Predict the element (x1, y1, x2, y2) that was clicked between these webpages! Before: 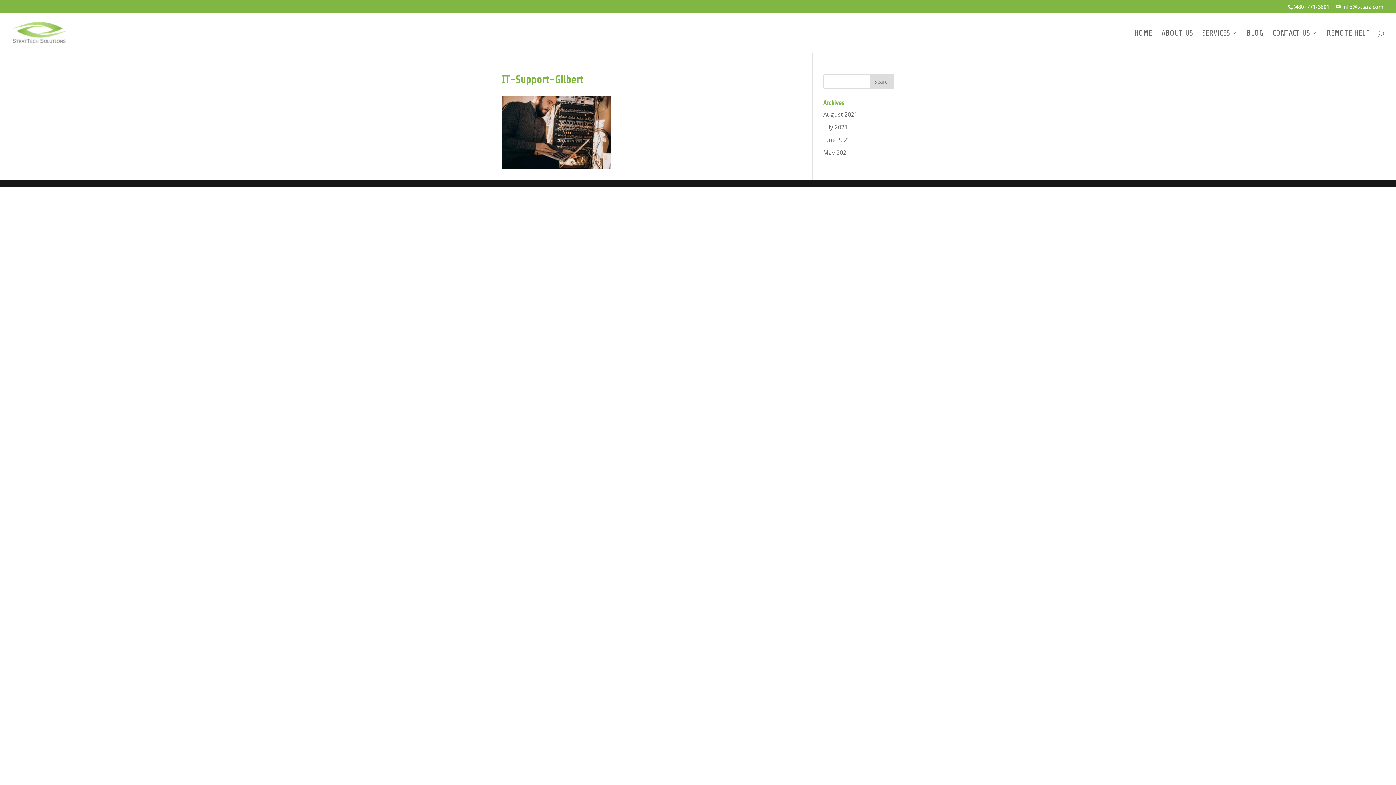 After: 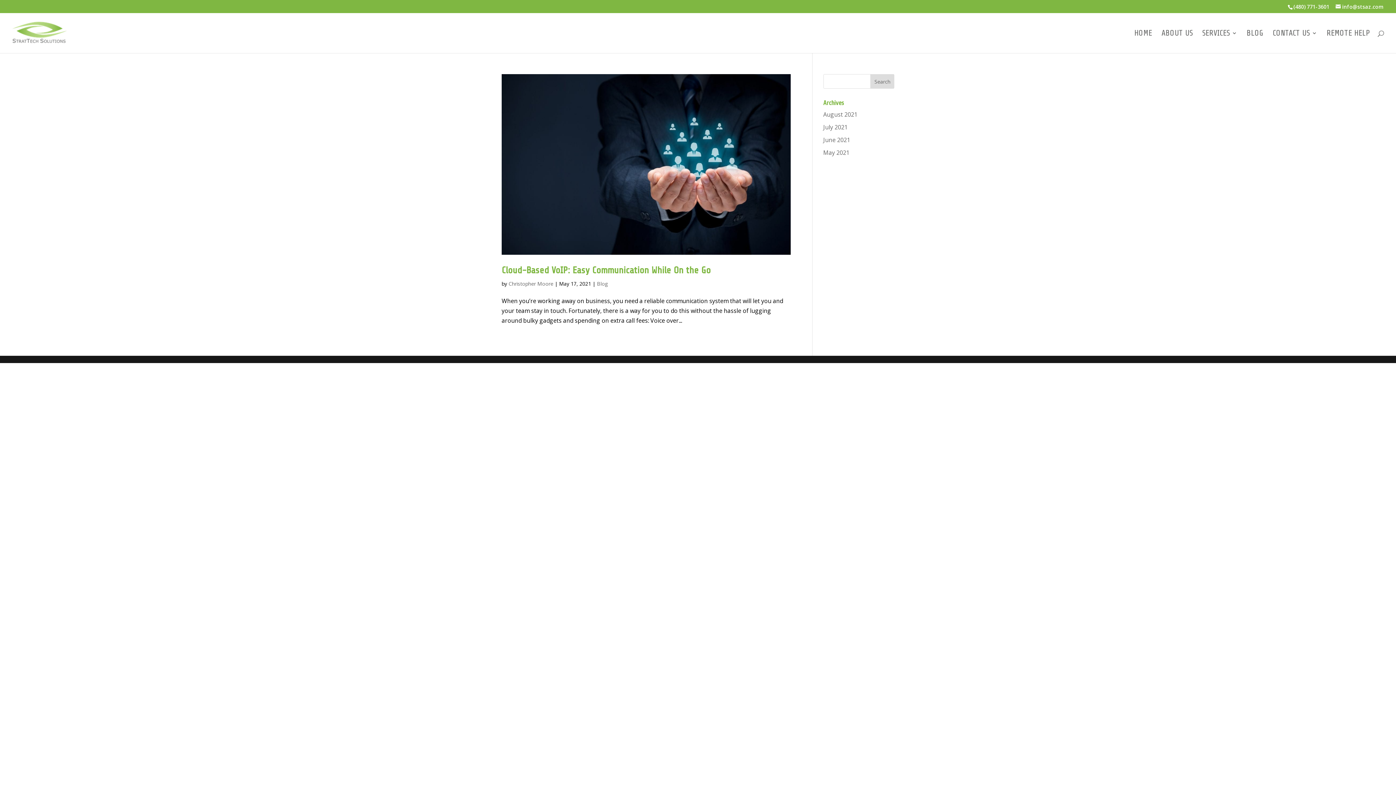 Action: bbox: (823, 148, 849, 156) label: May 2021